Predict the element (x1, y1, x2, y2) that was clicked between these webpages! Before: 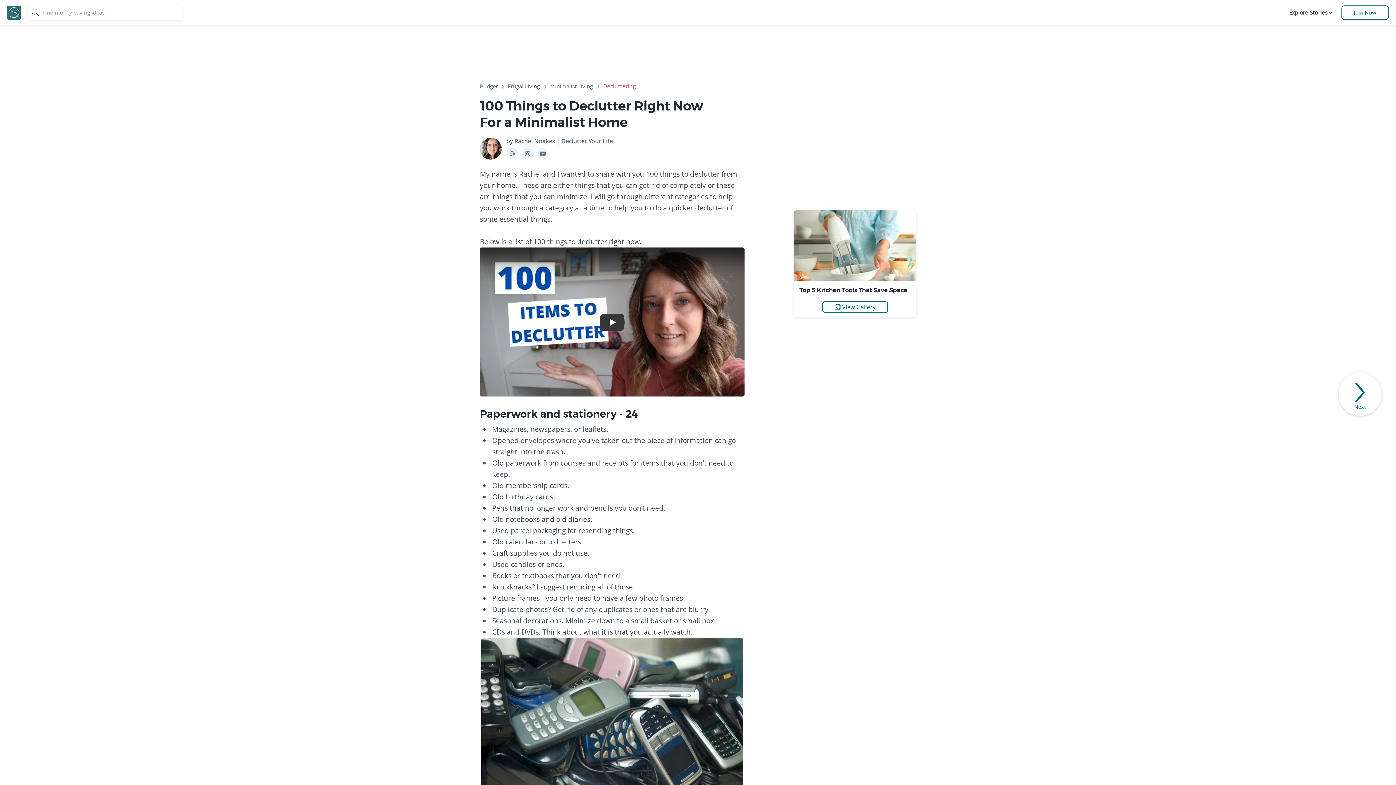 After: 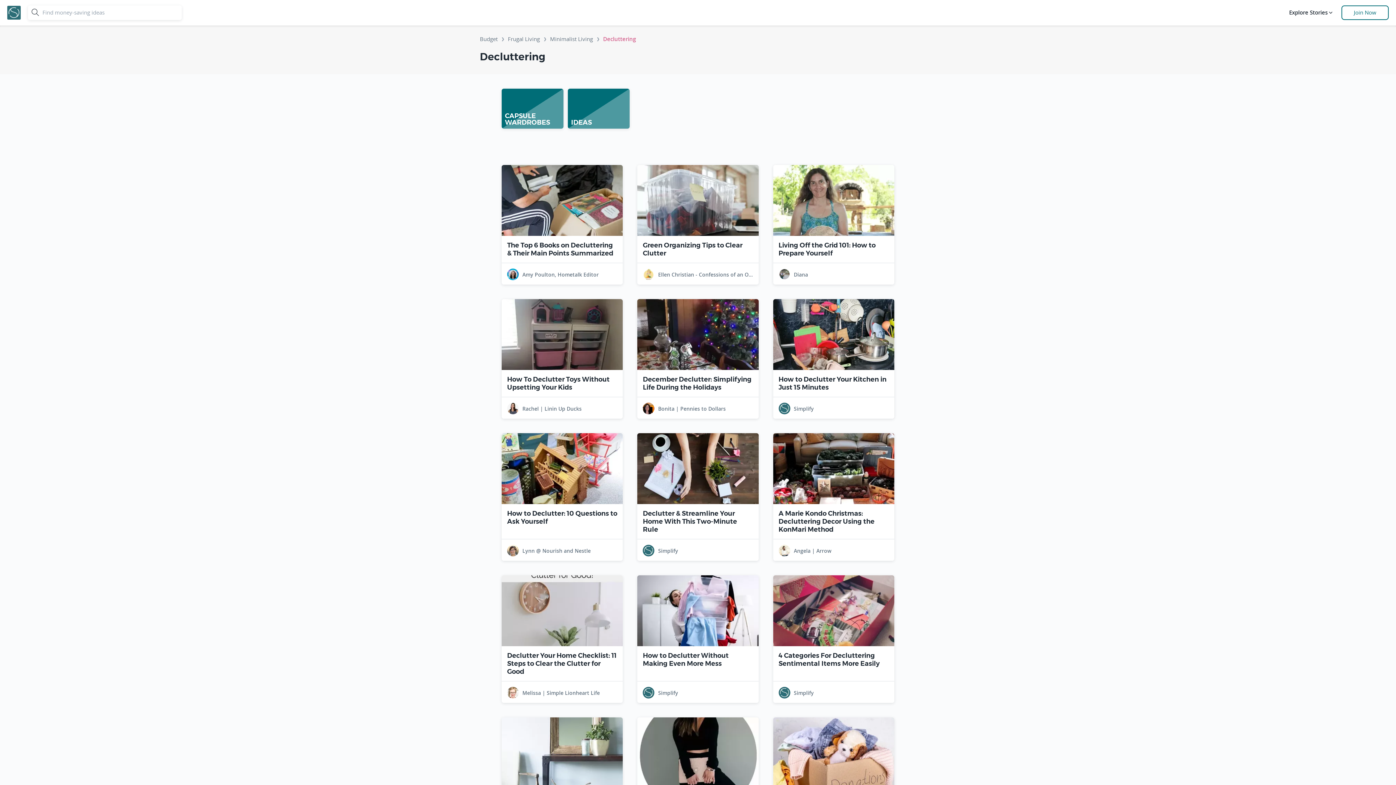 Action: label: Decluttering bbox: (603, 83, 636, 92)